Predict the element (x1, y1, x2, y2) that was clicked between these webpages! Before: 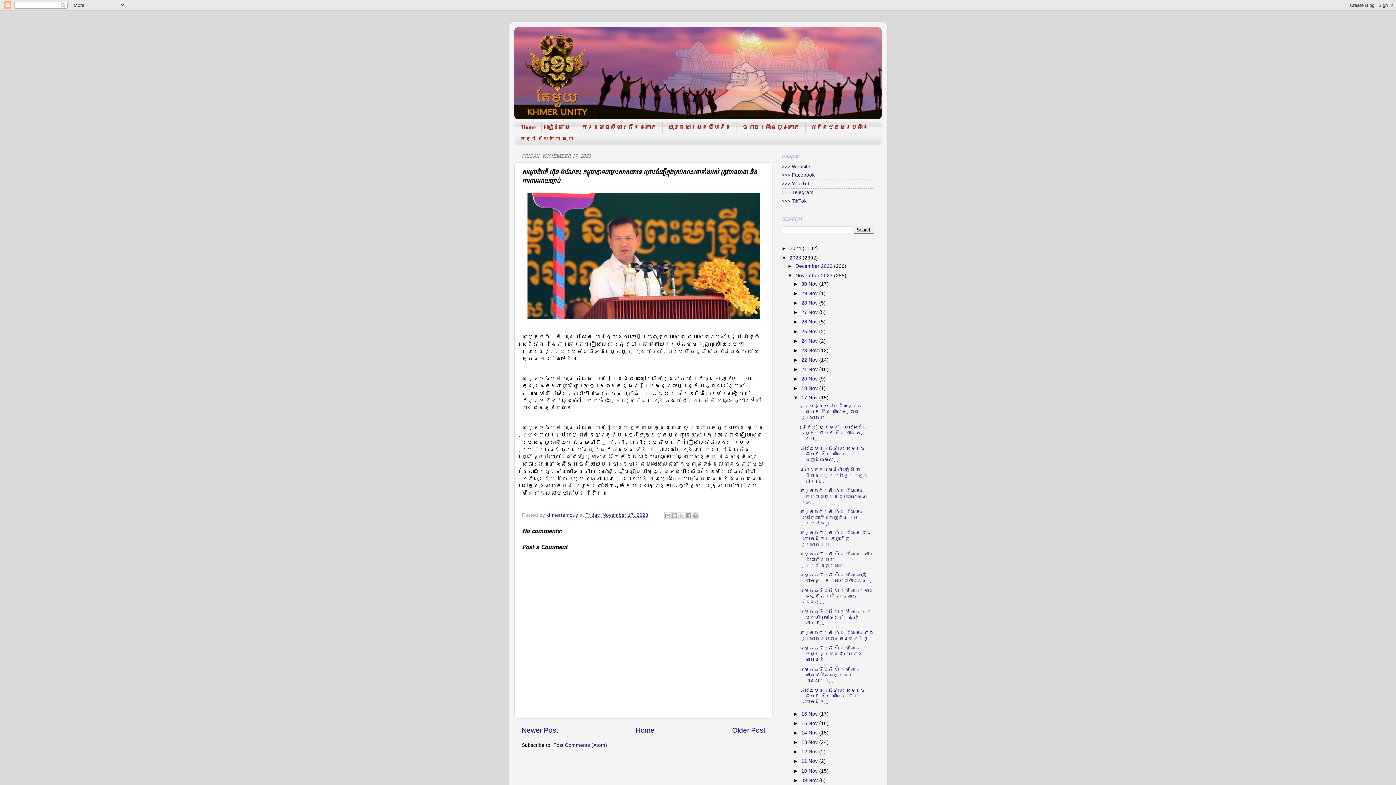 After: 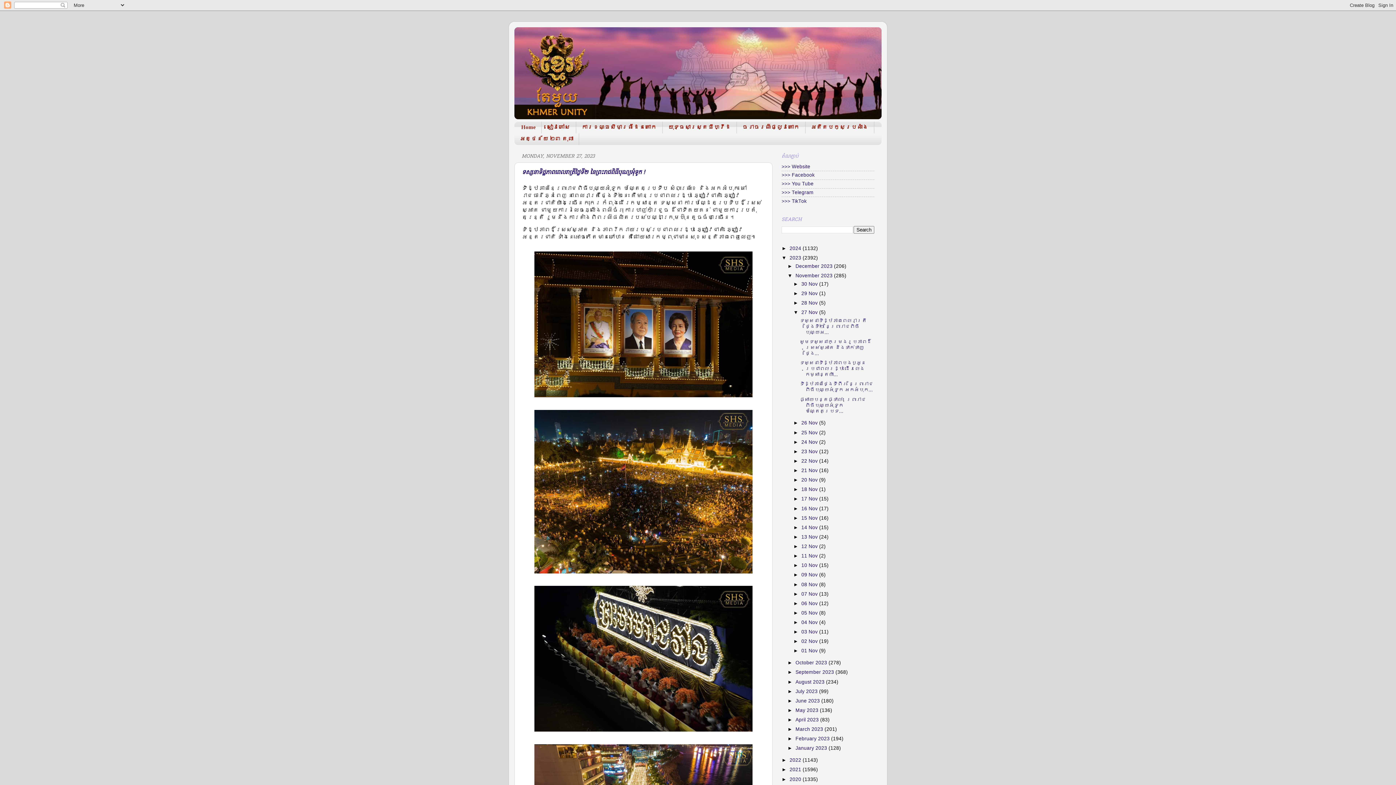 Action: bbox: (801, 309, 819, 315) label: 27 Nov 